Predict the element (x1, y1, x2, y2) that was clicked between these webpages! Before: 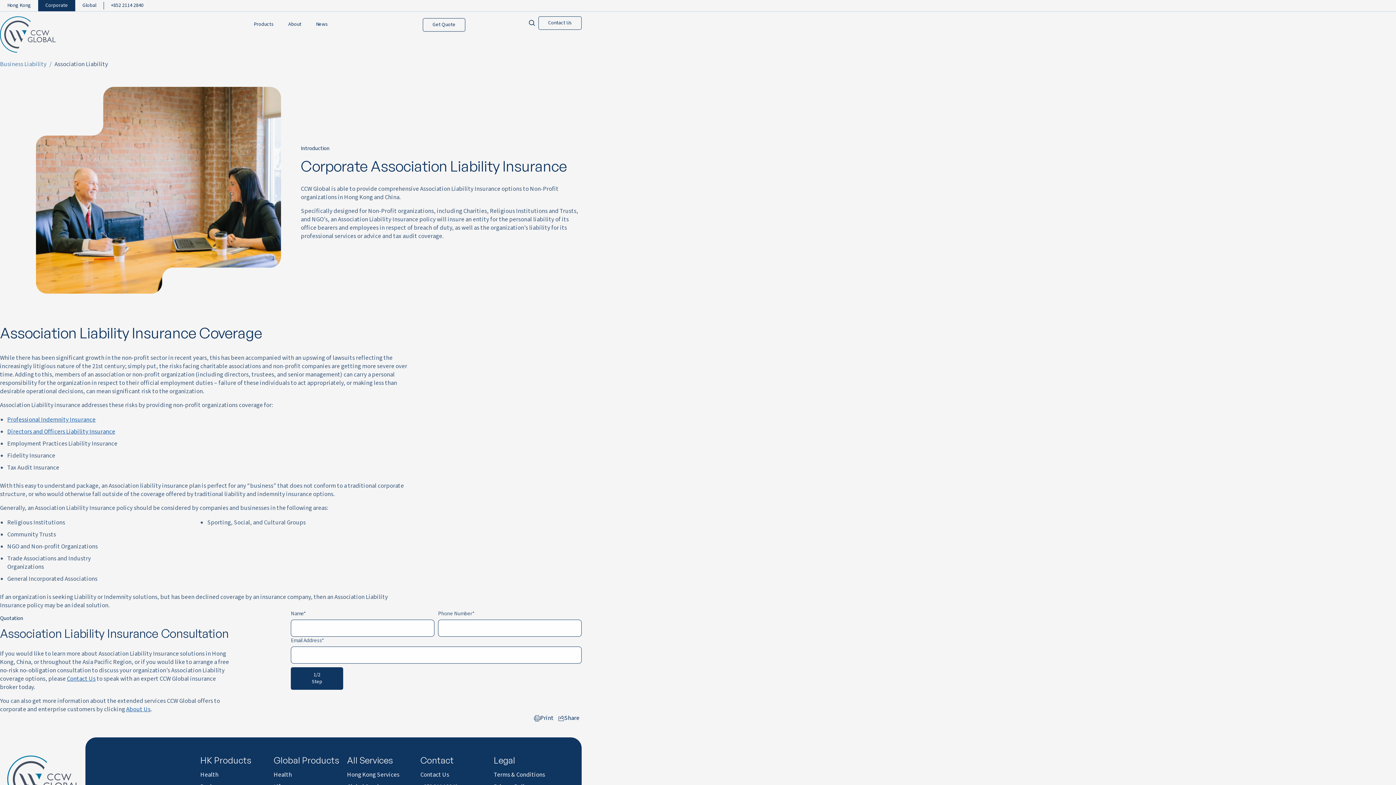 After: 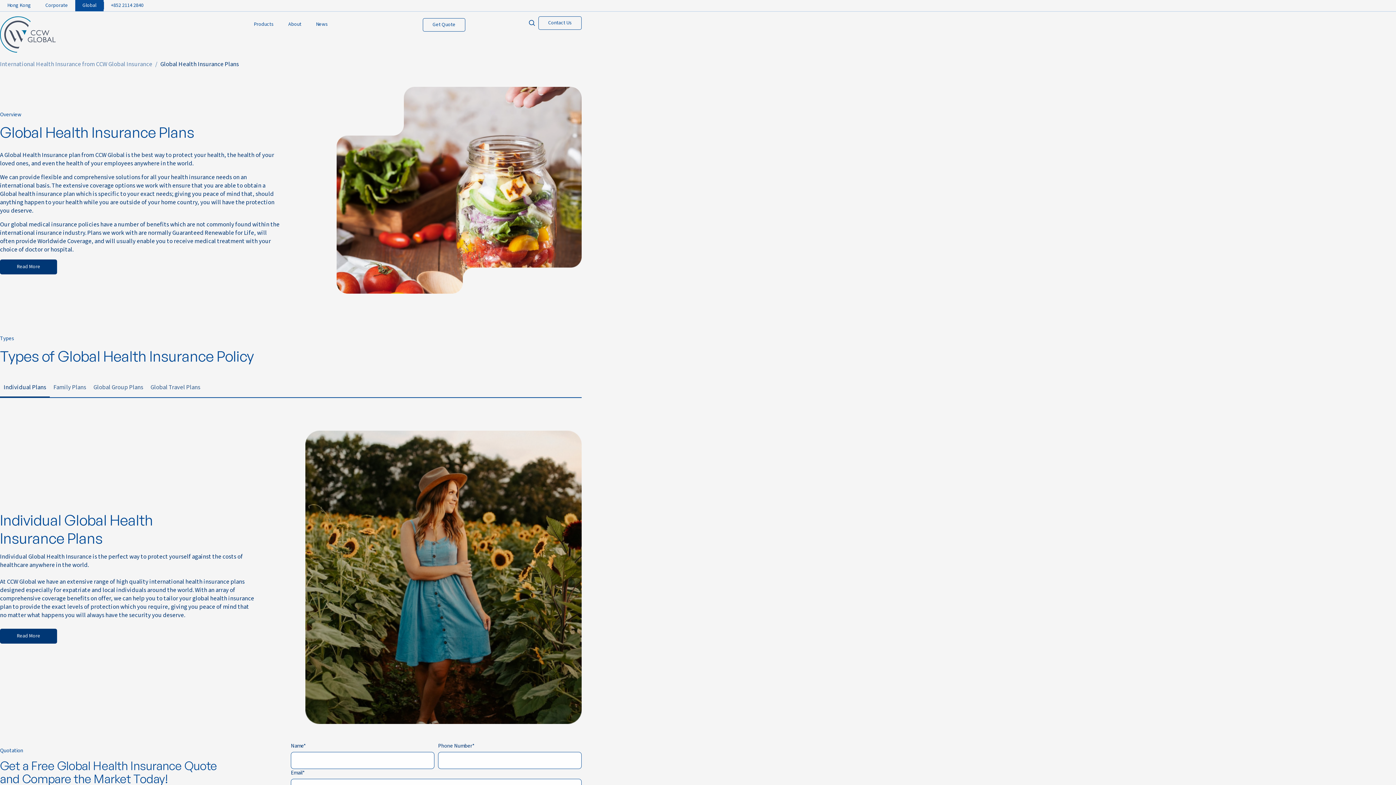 Action: bbox: (273, 770, 291, 779) label: Health